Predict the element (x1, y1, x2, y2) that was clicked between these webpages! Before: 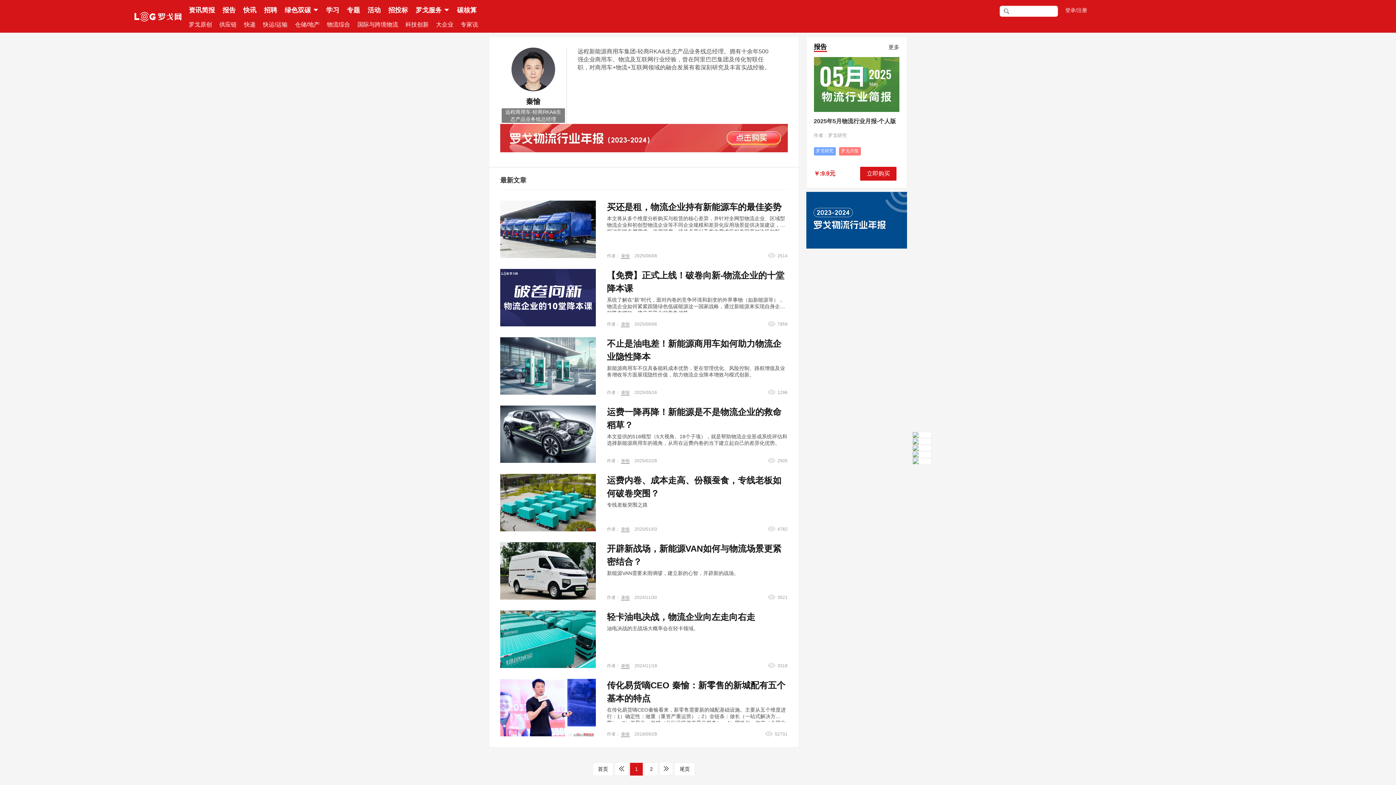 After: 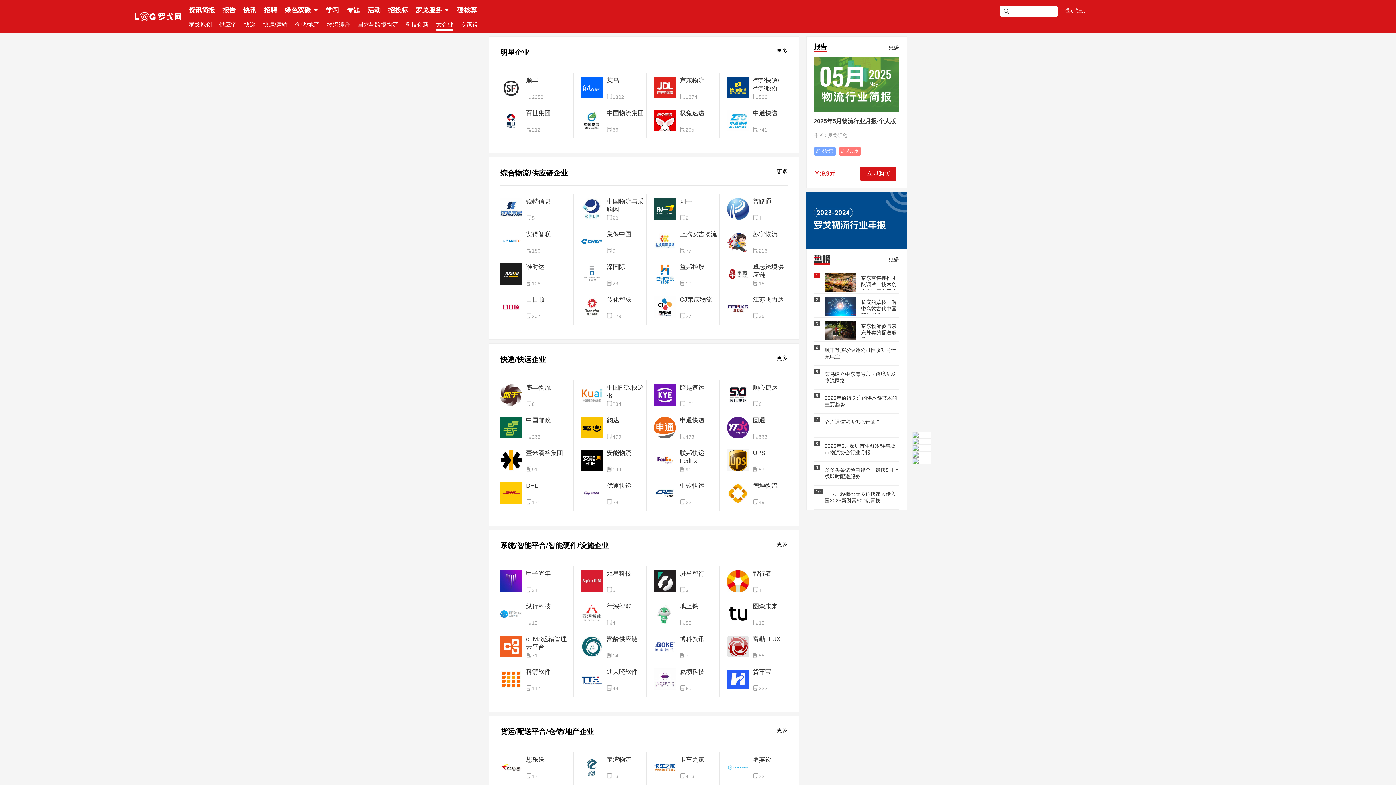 Action: bbox: (436, 17, 453, 32) label: 大企业